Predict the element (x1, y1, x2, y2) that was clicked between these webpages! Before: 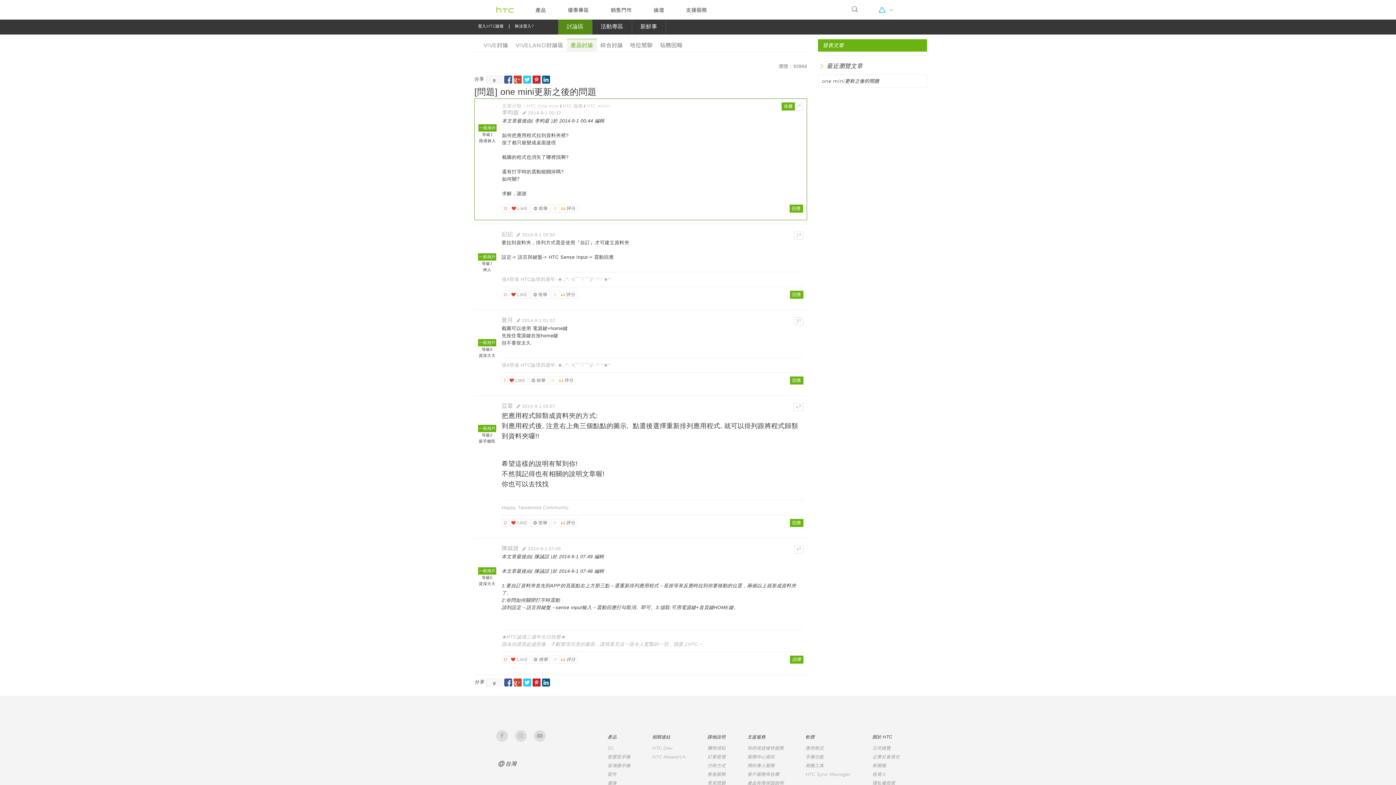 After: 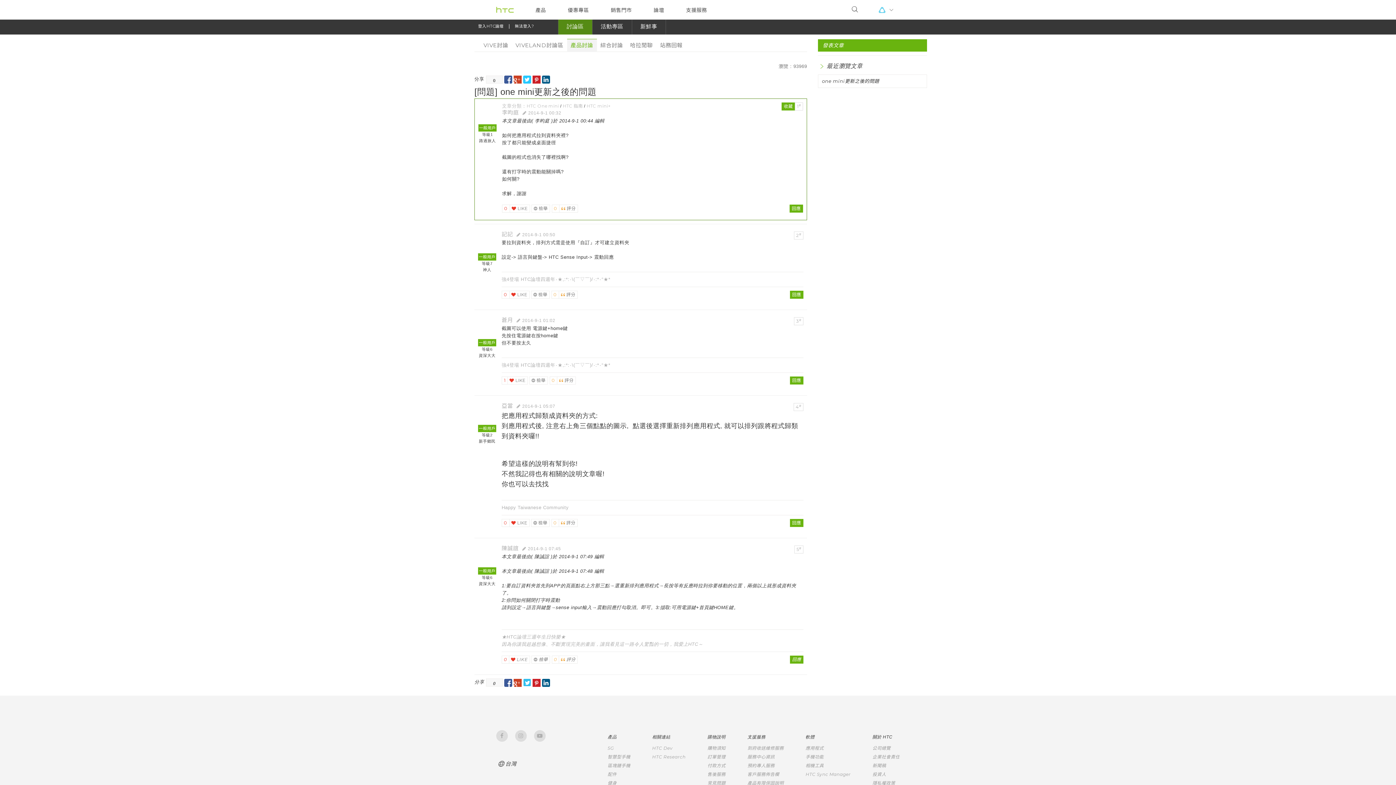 Action: label: 
                
             bbox: (523, 678, 531, 686)